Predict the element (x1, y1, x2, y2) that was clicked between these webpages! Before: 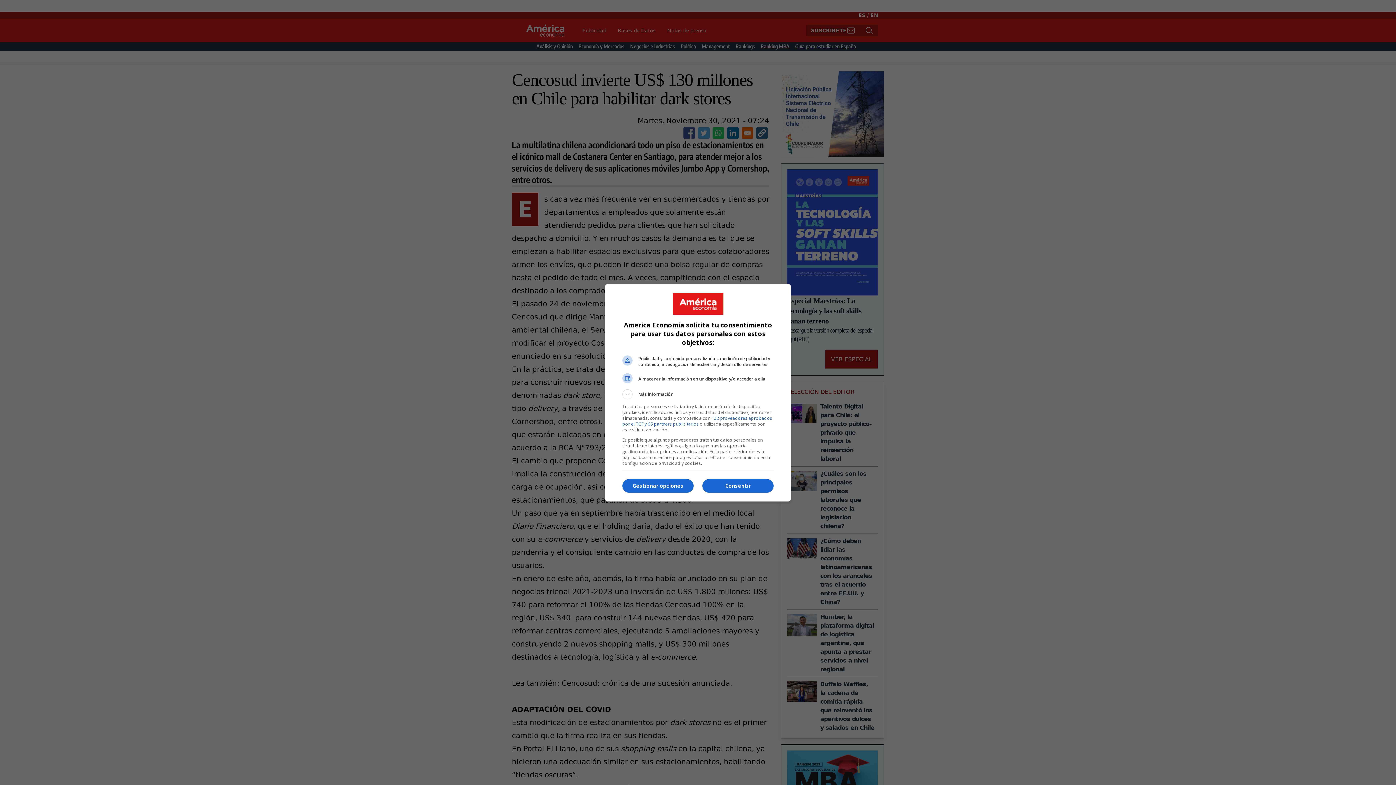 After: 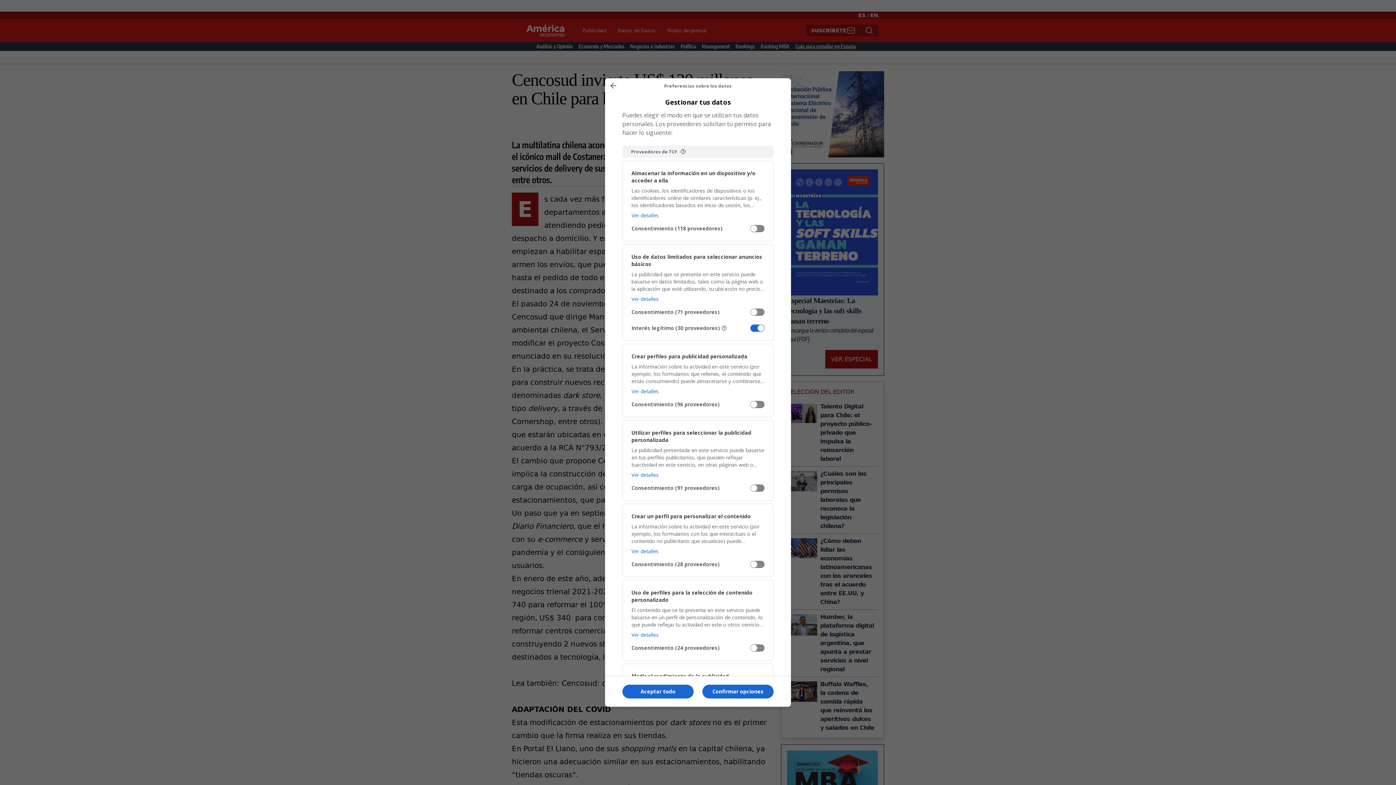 Action: label: Gestionar opciones bbox: (622, 479, 693, 493)